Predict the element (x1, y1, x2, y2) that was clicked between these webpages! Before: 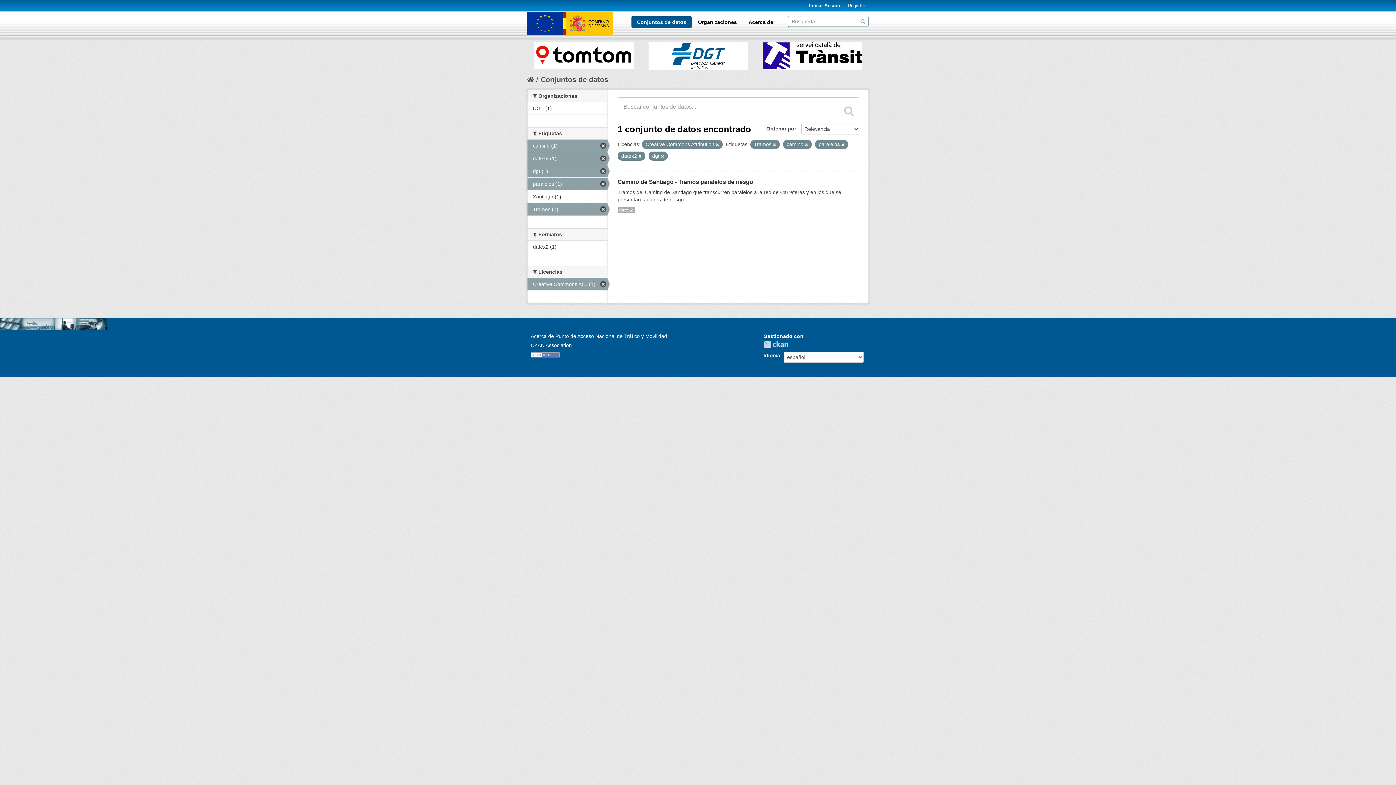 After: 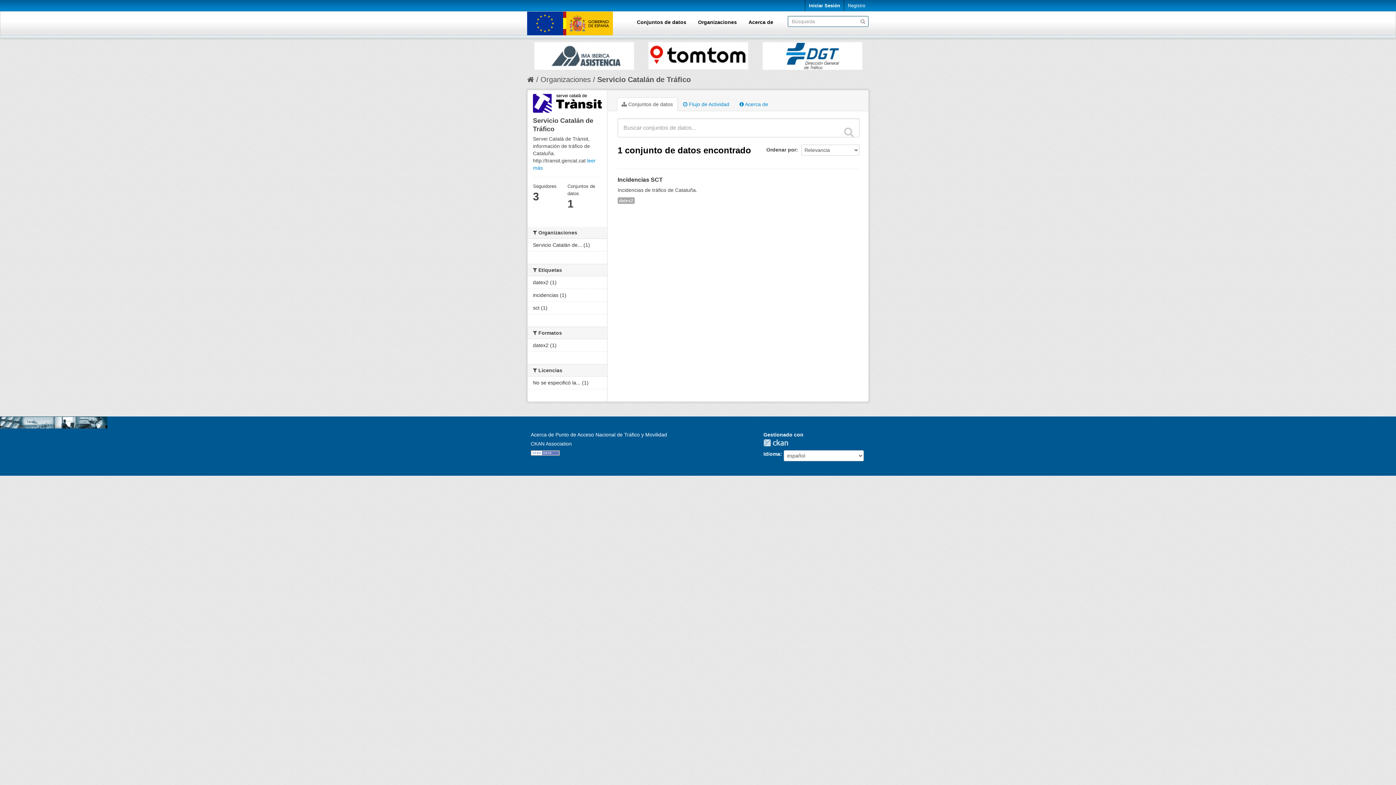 Action: bbox: (534, 42, 634, 69)